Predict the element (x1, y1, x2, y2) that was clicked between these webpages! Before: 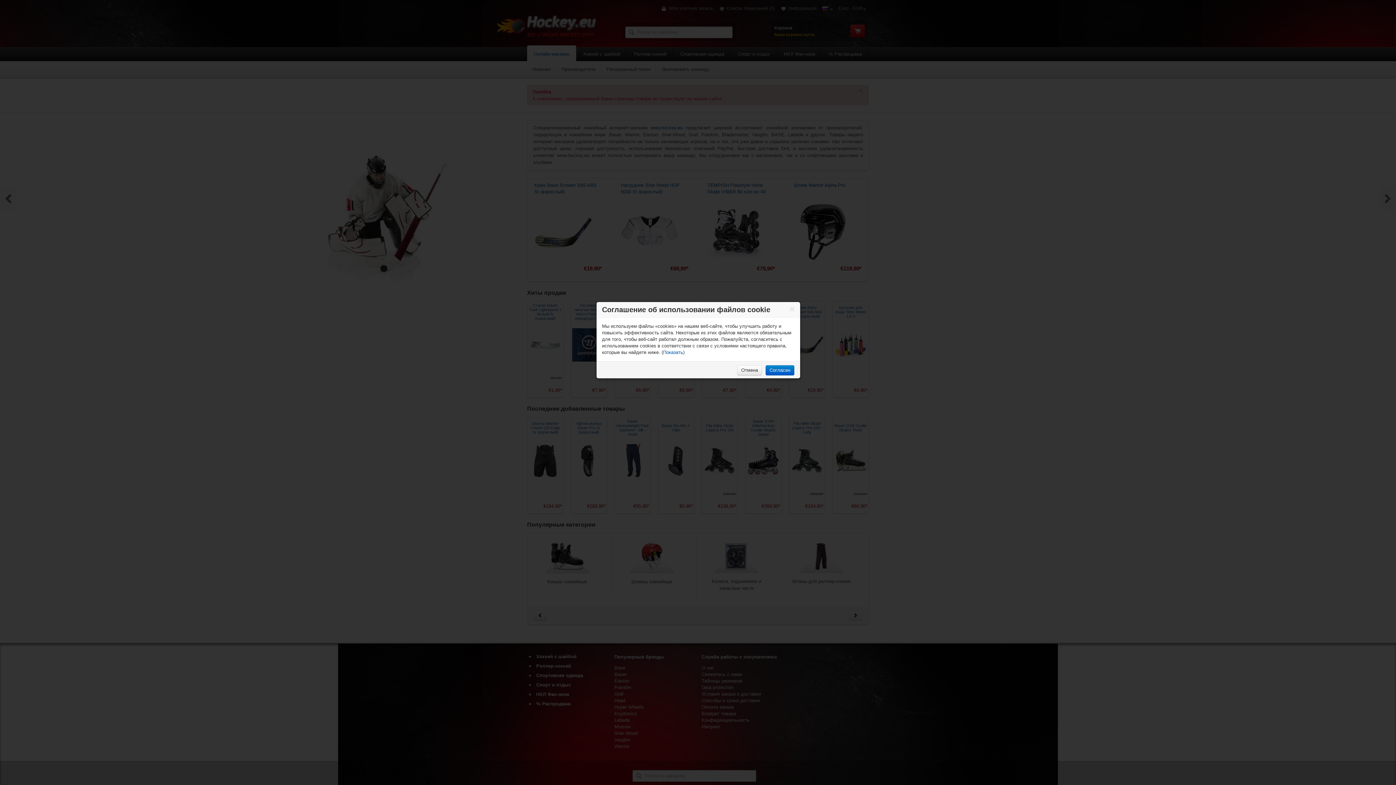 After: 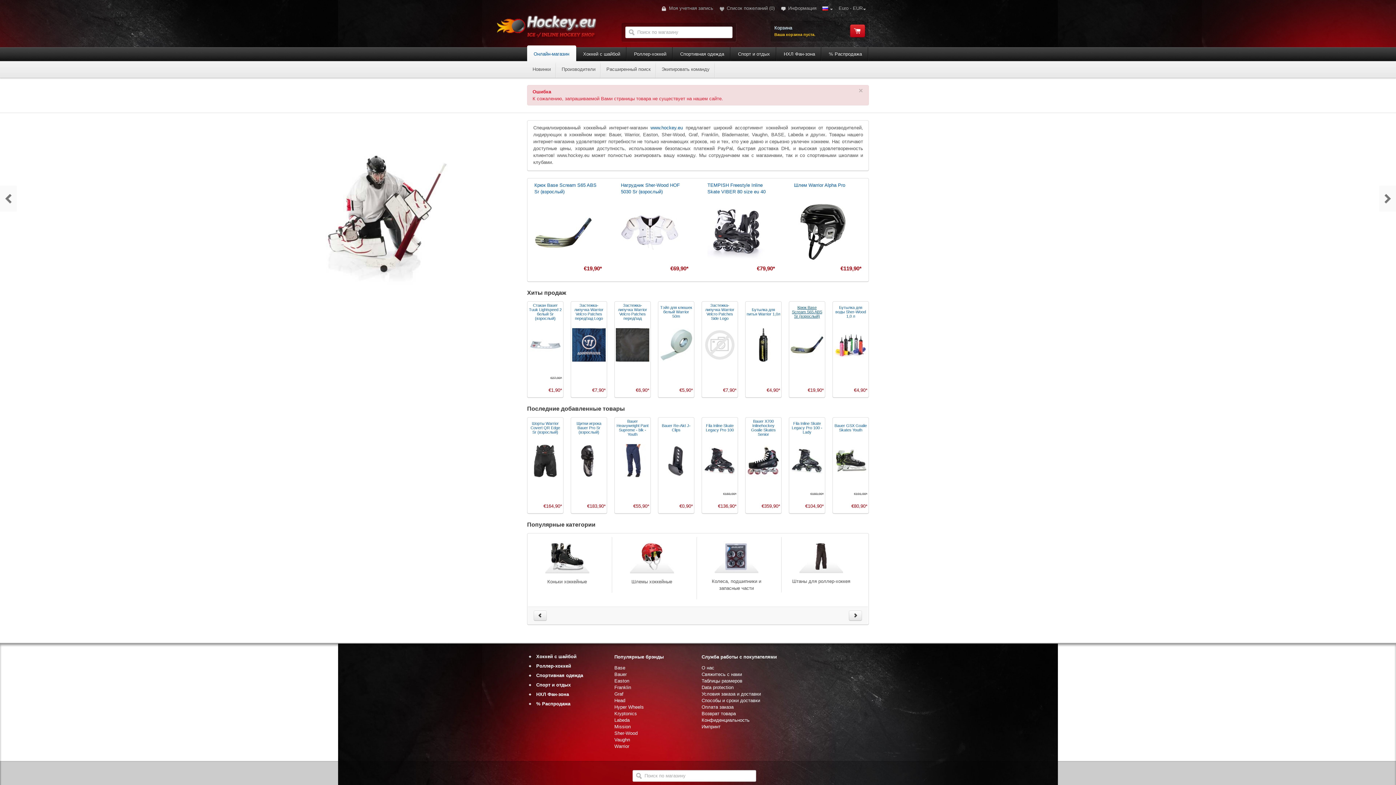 Action: bbox: (790, 306, 794, 312)